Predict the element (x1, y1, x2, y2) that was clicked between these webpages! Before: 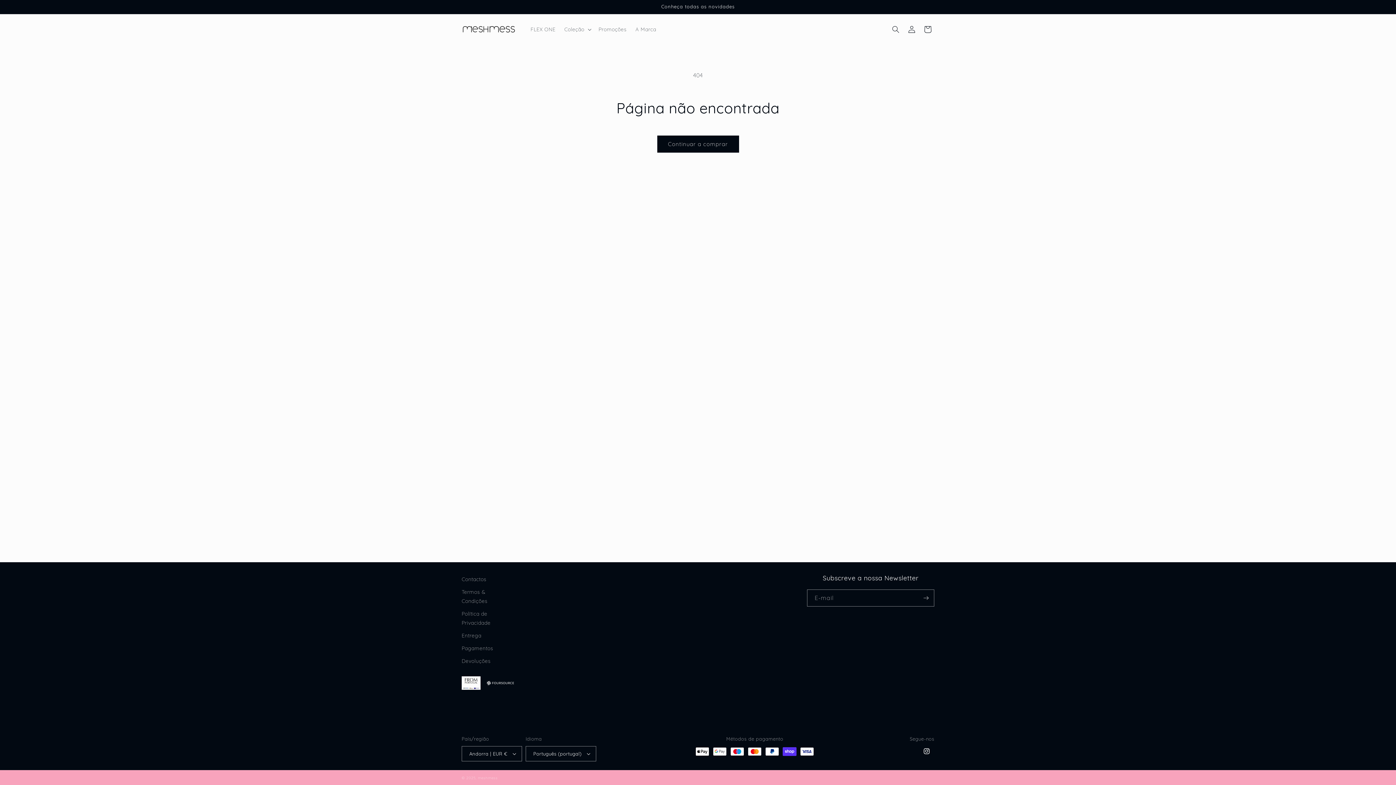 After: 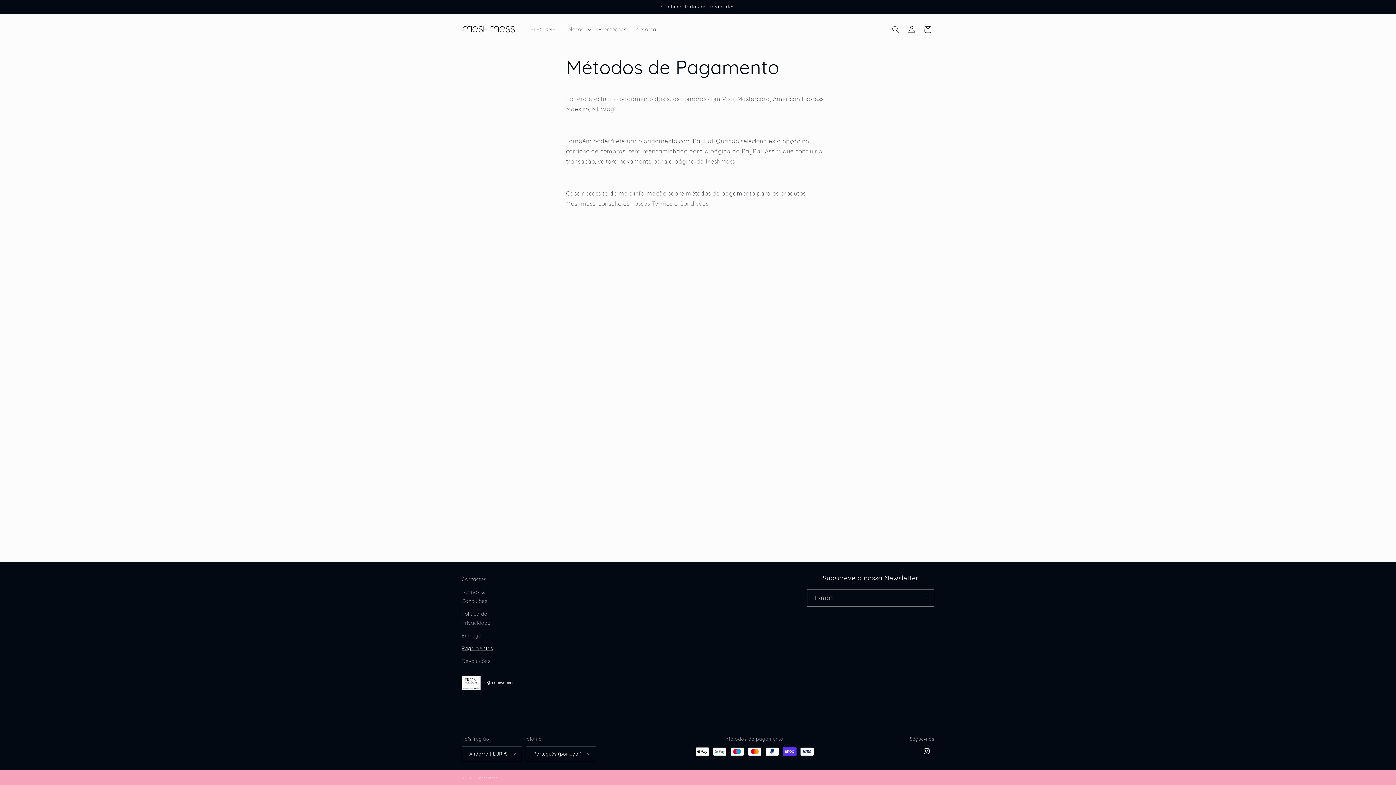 Action: bbox: (461, 642, 493, 655) label: Pagamentos